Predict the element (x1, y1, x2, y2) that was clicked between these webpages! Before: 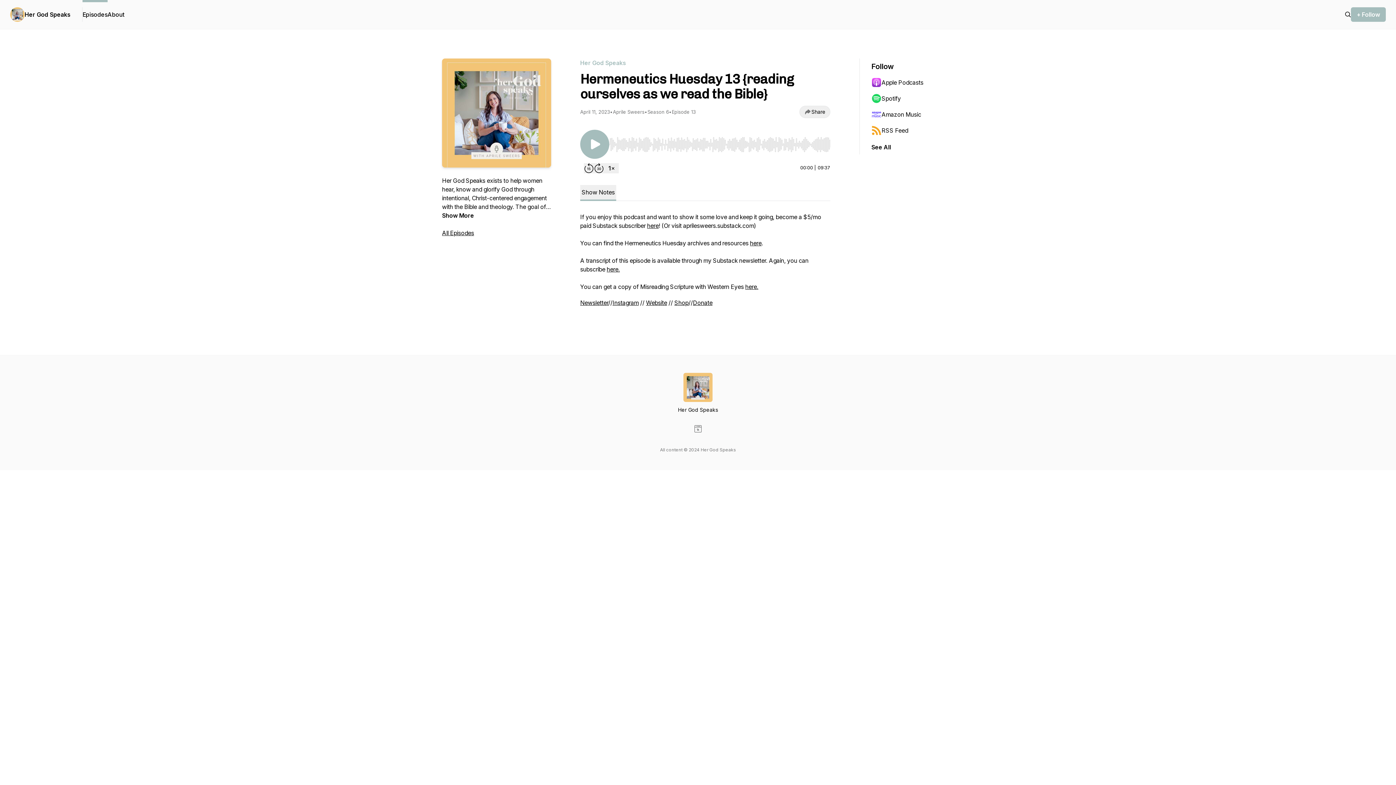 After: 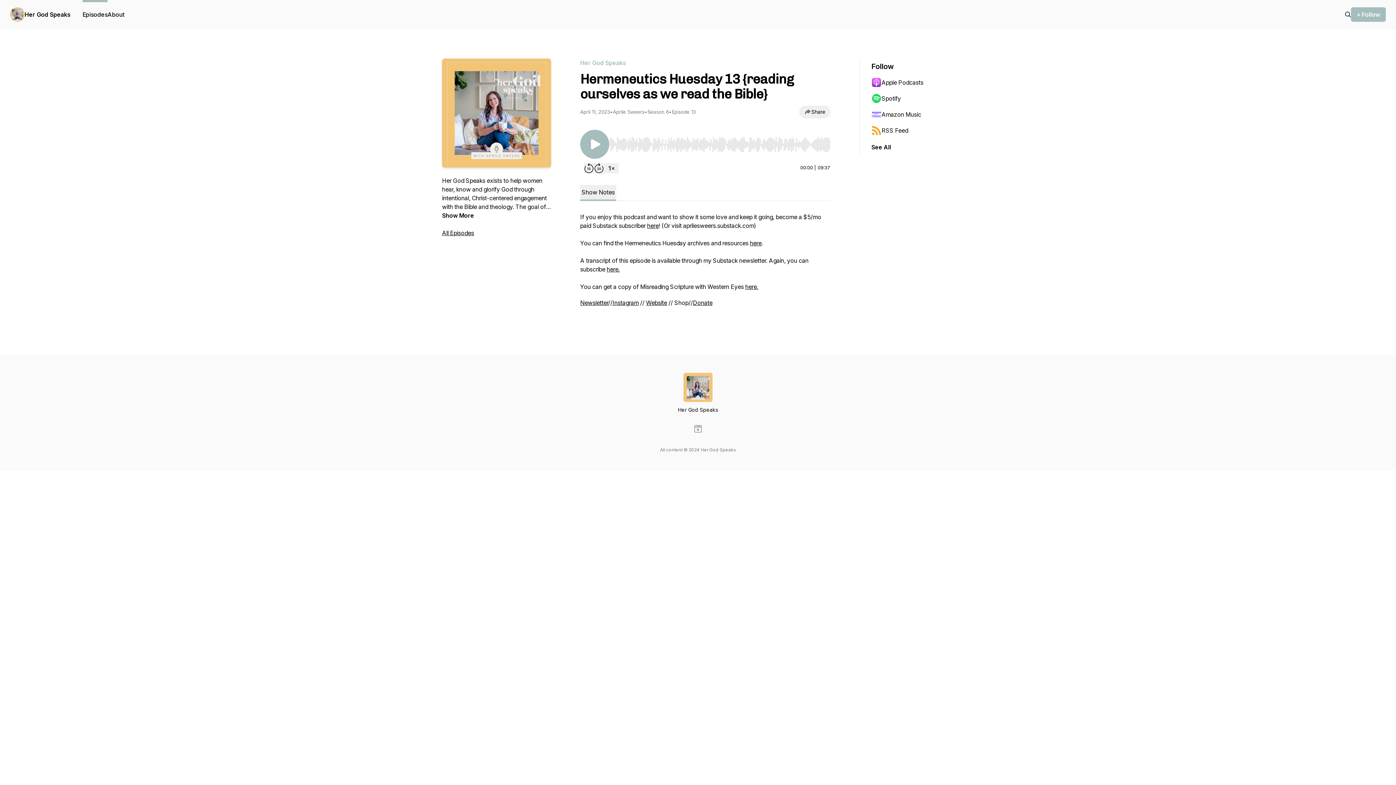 Action: bbox: (674, 299, 688, 306) label: Shop